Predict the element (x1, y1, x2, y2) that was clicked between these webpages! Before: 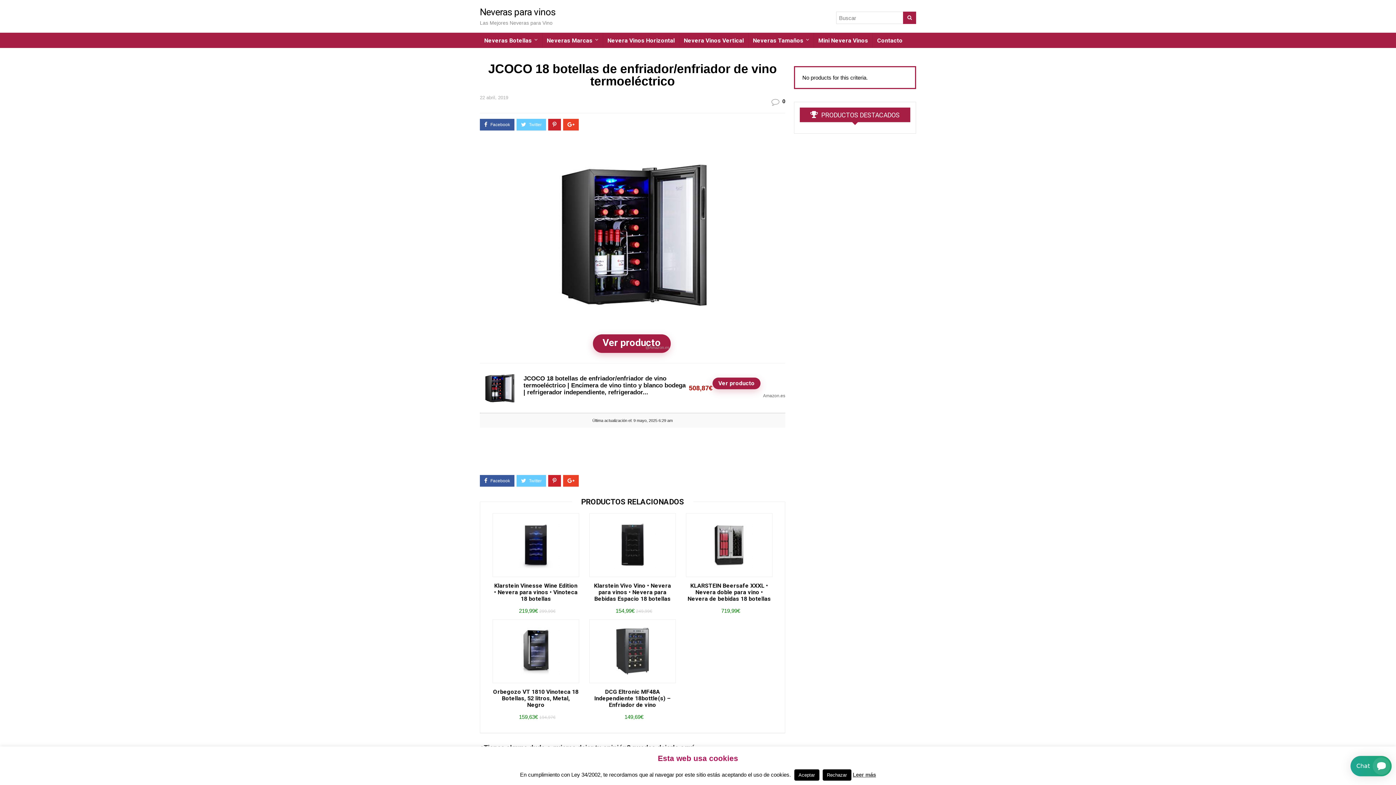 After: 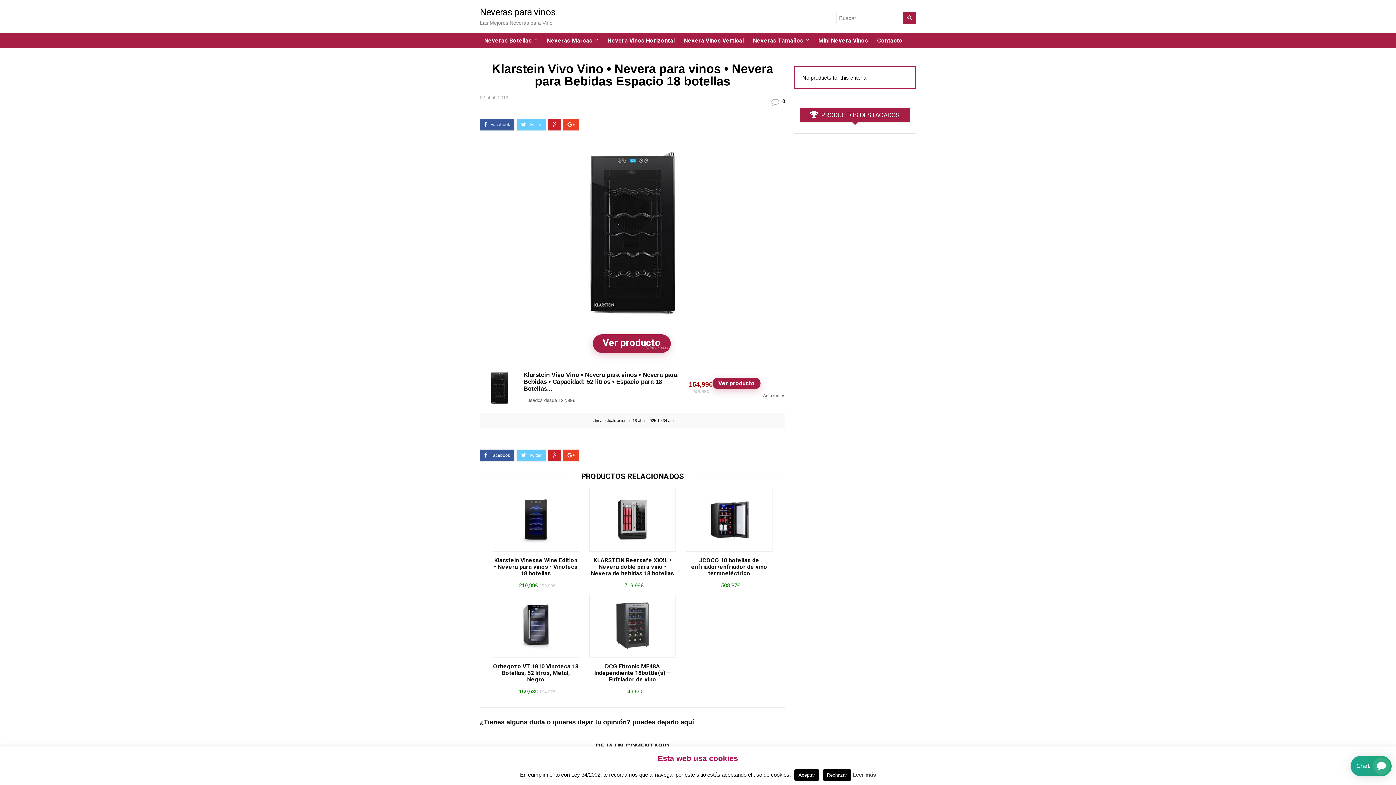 Action: bbox: (589, 513, 675, 577)